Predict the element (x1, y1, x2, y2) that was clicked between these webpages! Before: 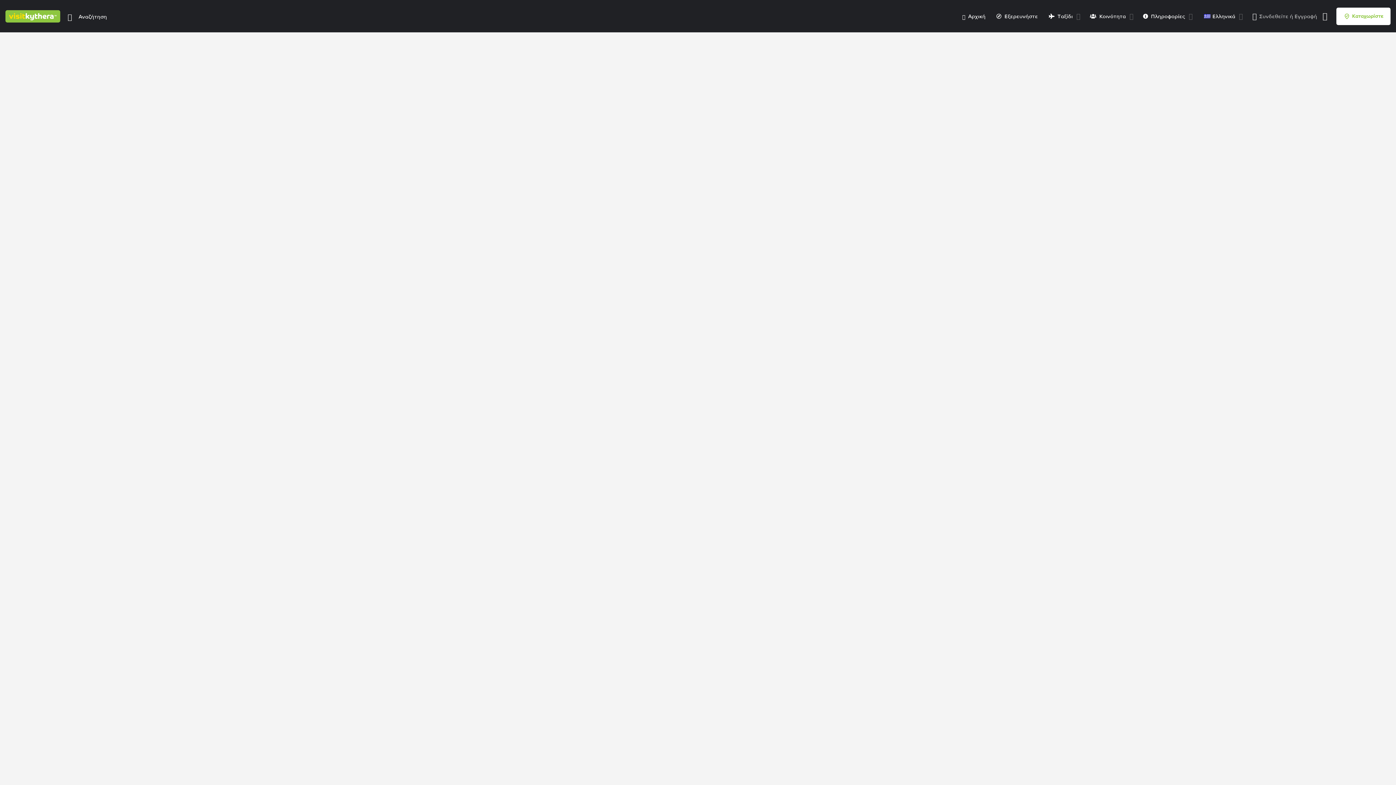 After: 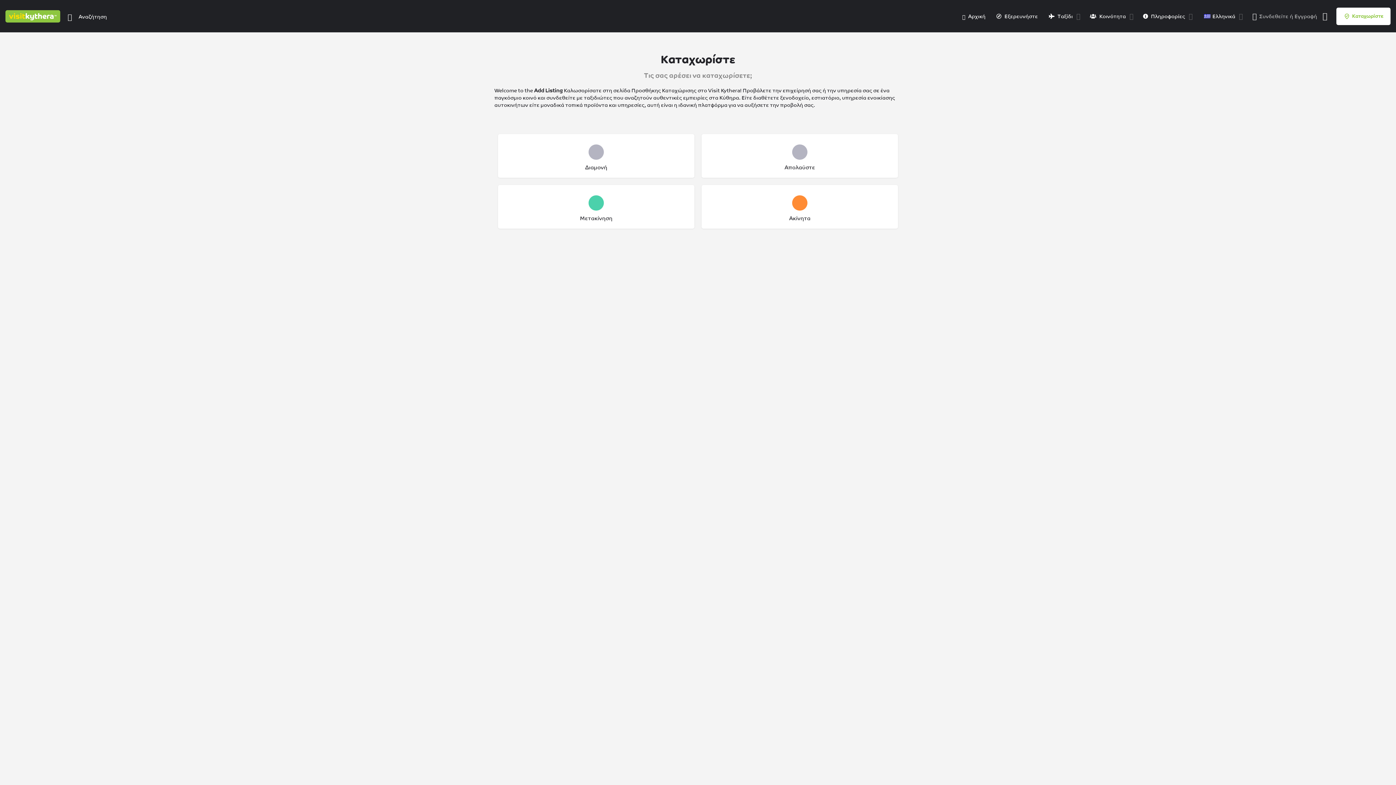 Action: label: Καταχωρίστε bbox: (1336, 7, 1390, 24)